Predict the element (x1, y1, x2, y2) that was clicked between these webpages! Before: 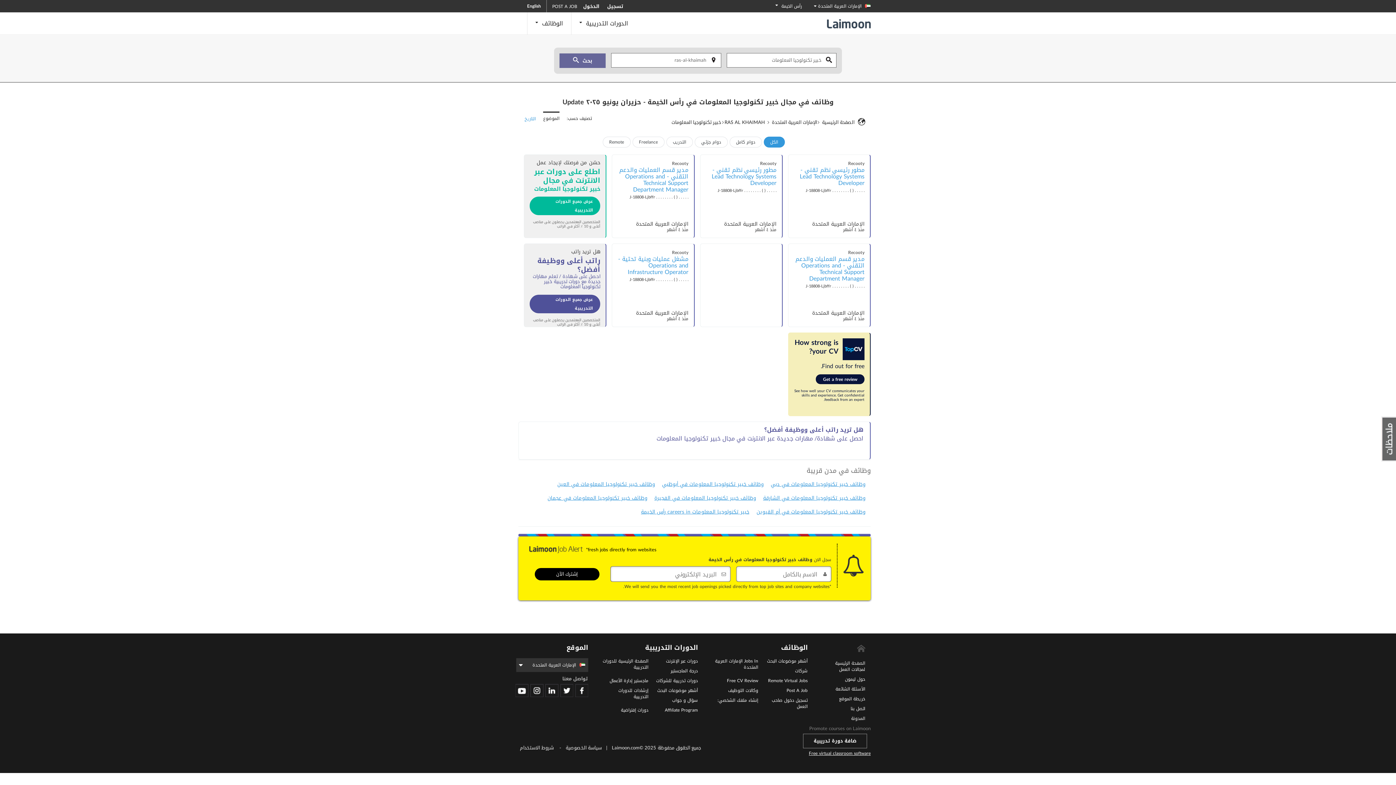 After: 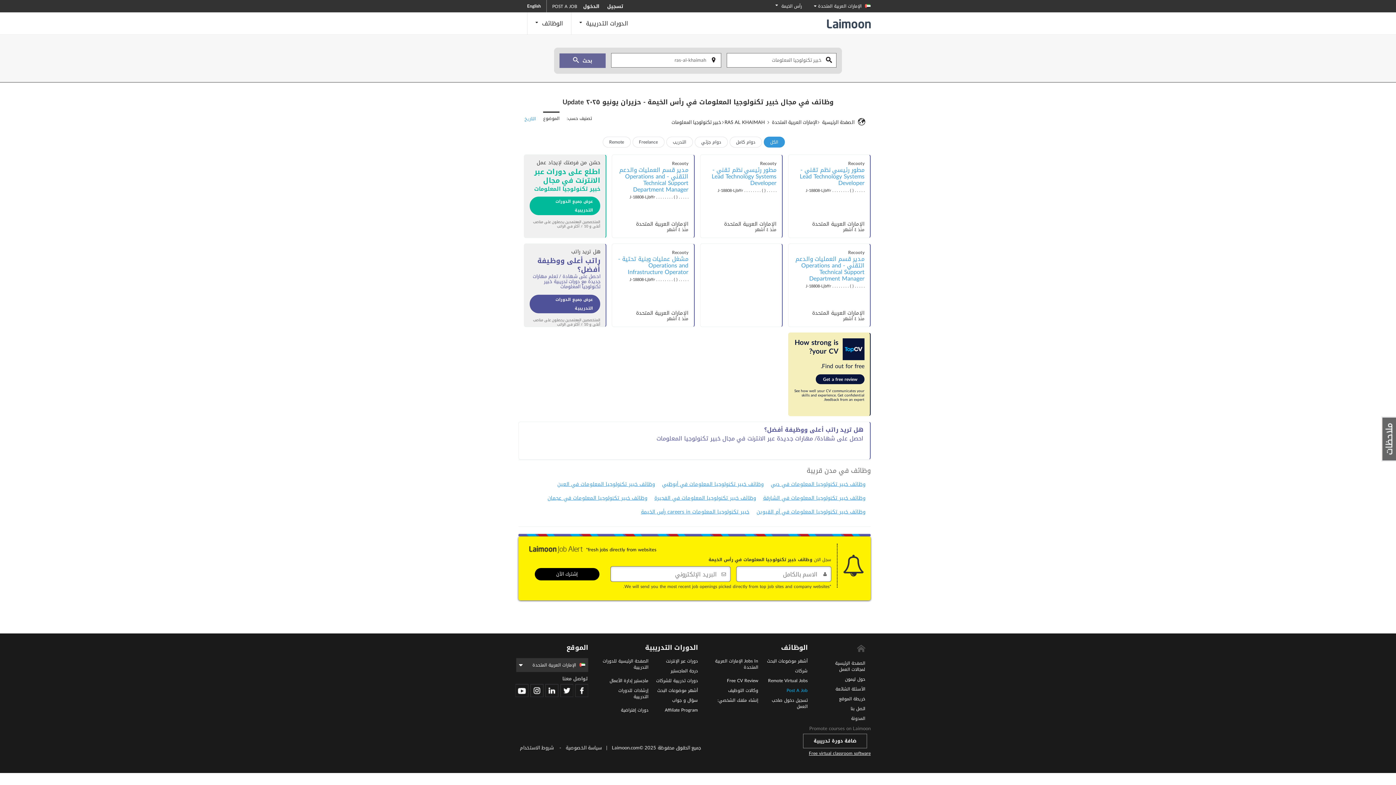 Action: bbox: (786, 686, 807, 694) label: Post A Job